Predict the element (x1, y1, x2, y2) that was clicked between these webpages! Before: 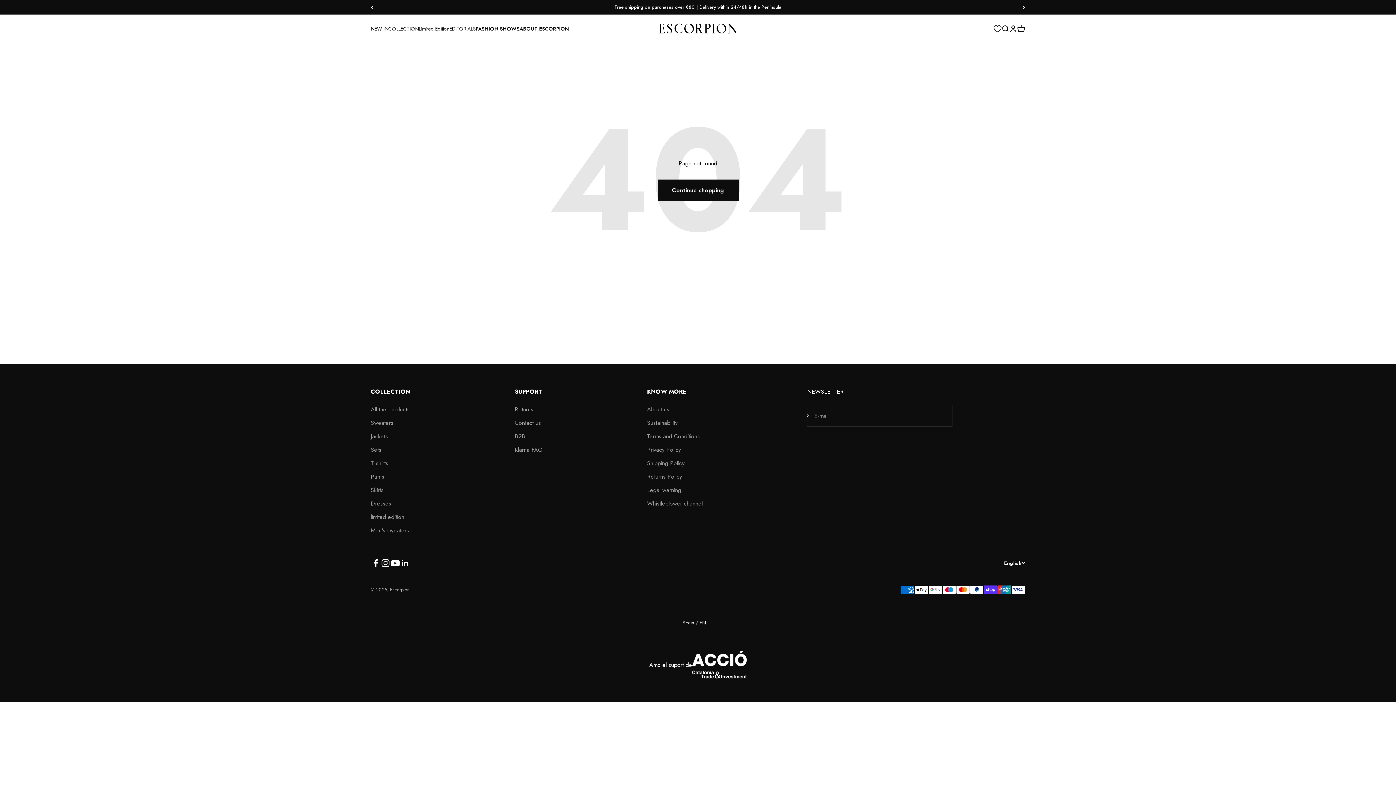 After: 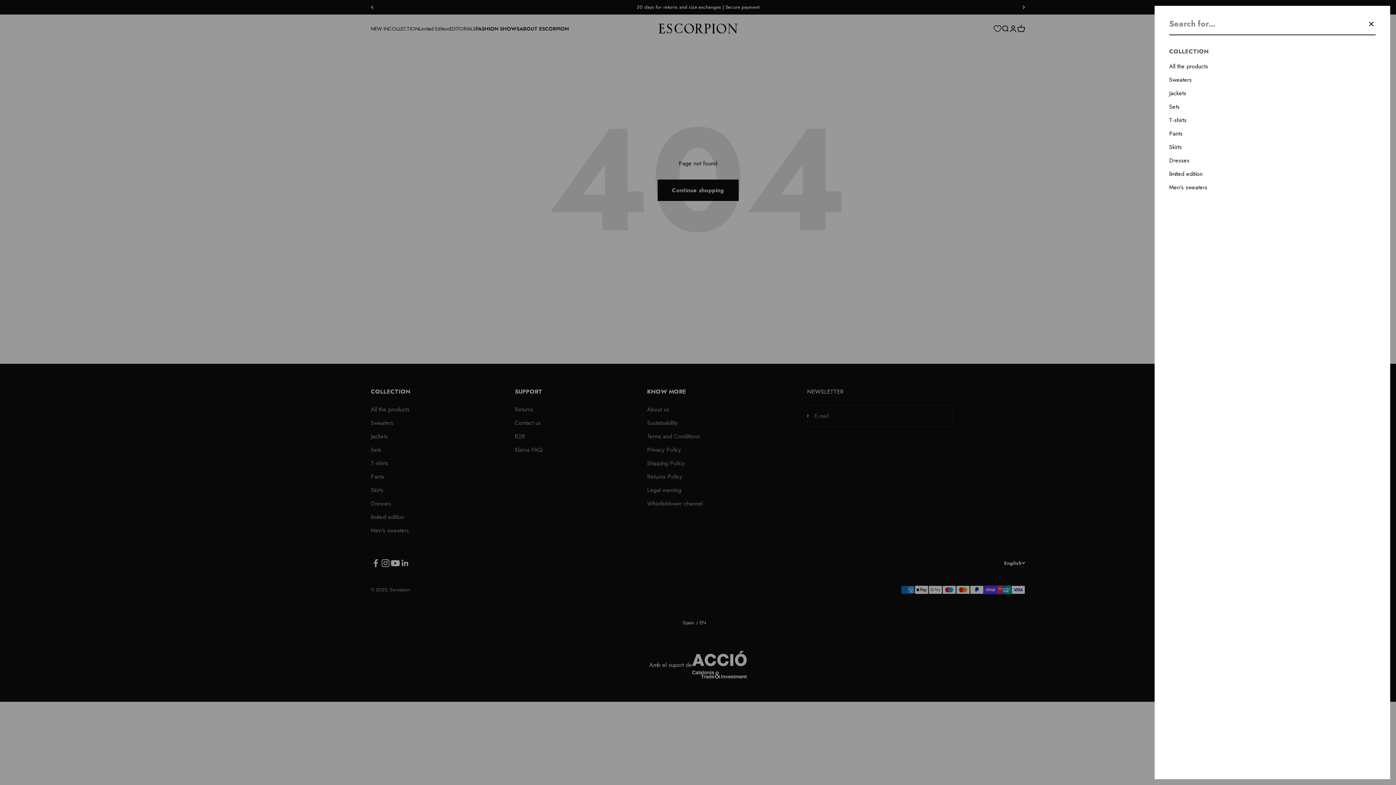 Action: label: Search bbox: (1001, 24, 1009, 32)